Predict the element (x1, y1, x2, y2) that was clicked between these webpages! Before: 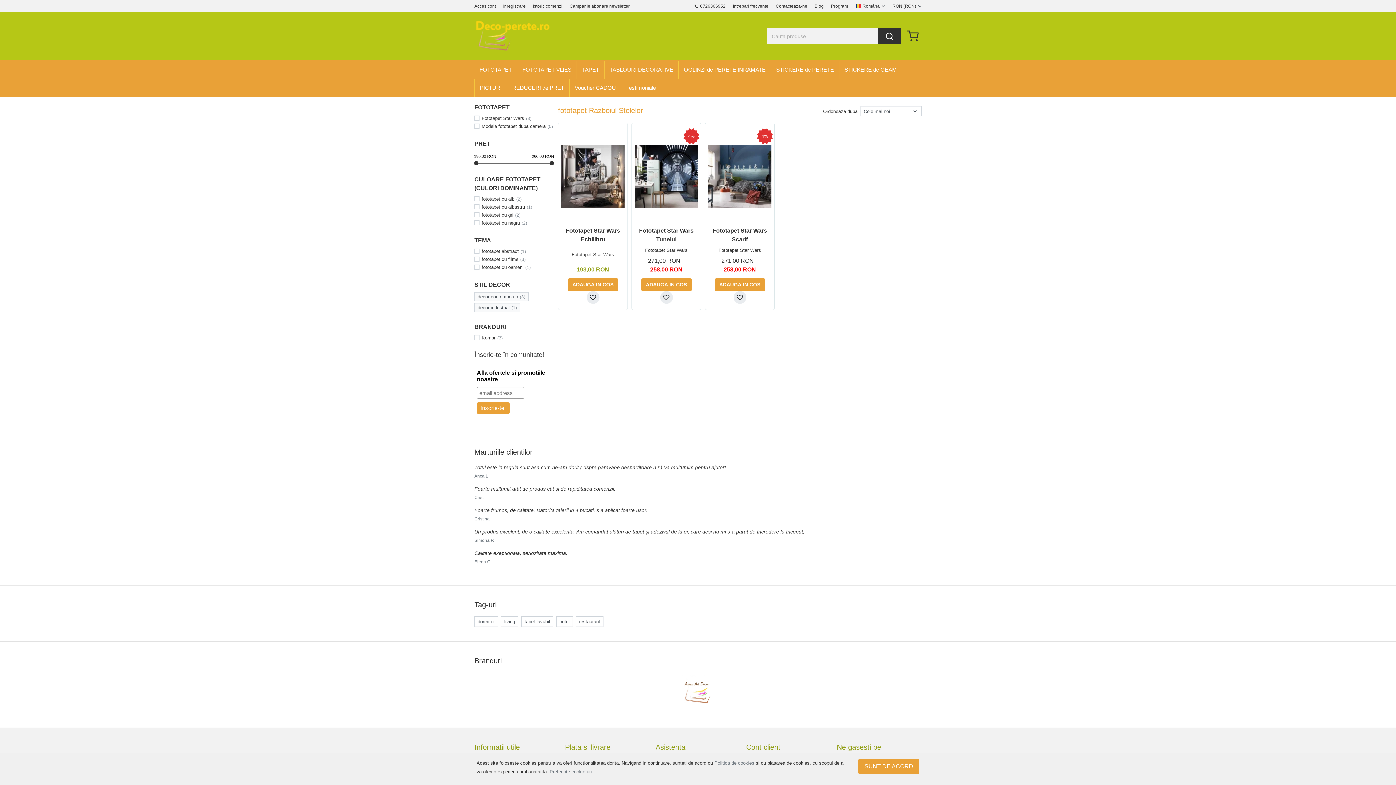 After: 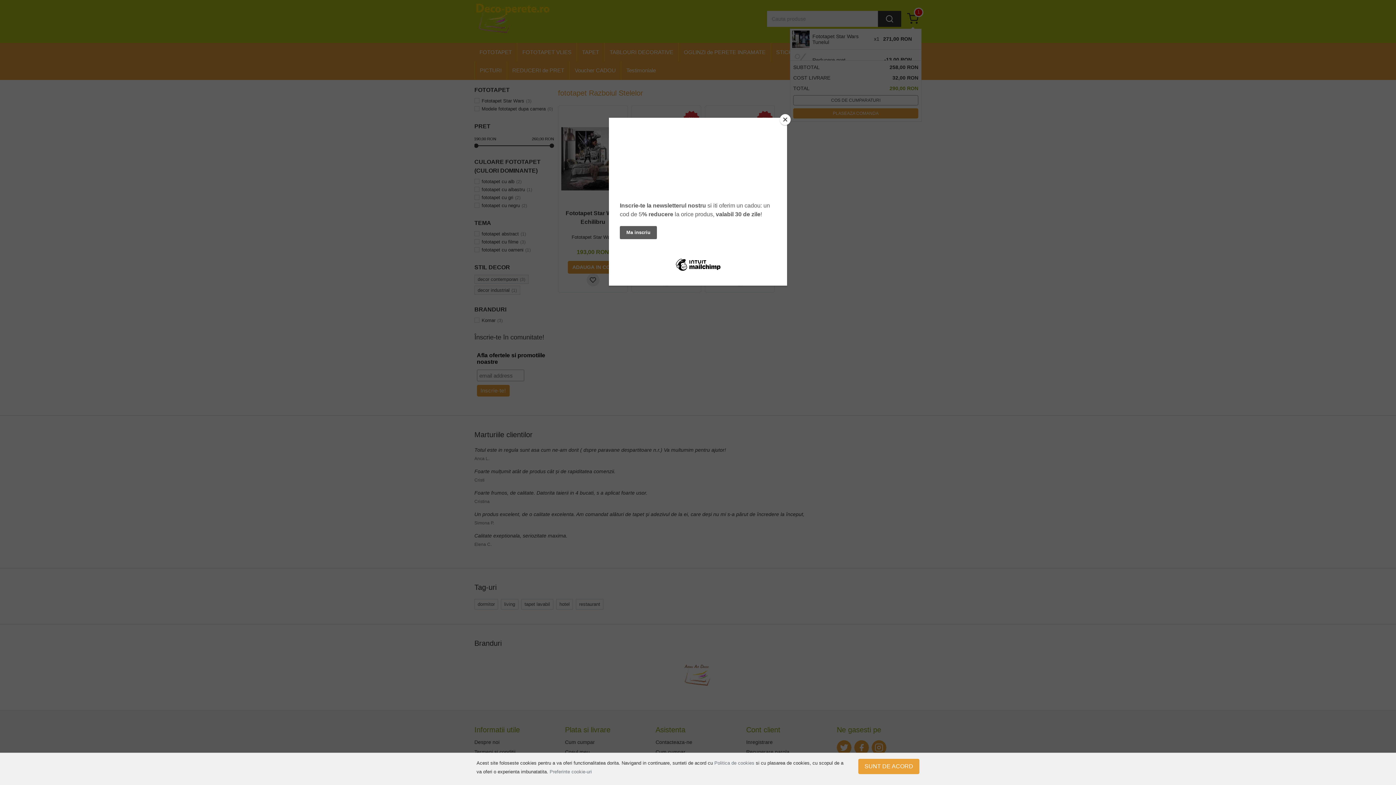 Action: label: ADAUGA IN COS bbox: (641, 278, 691, 291)